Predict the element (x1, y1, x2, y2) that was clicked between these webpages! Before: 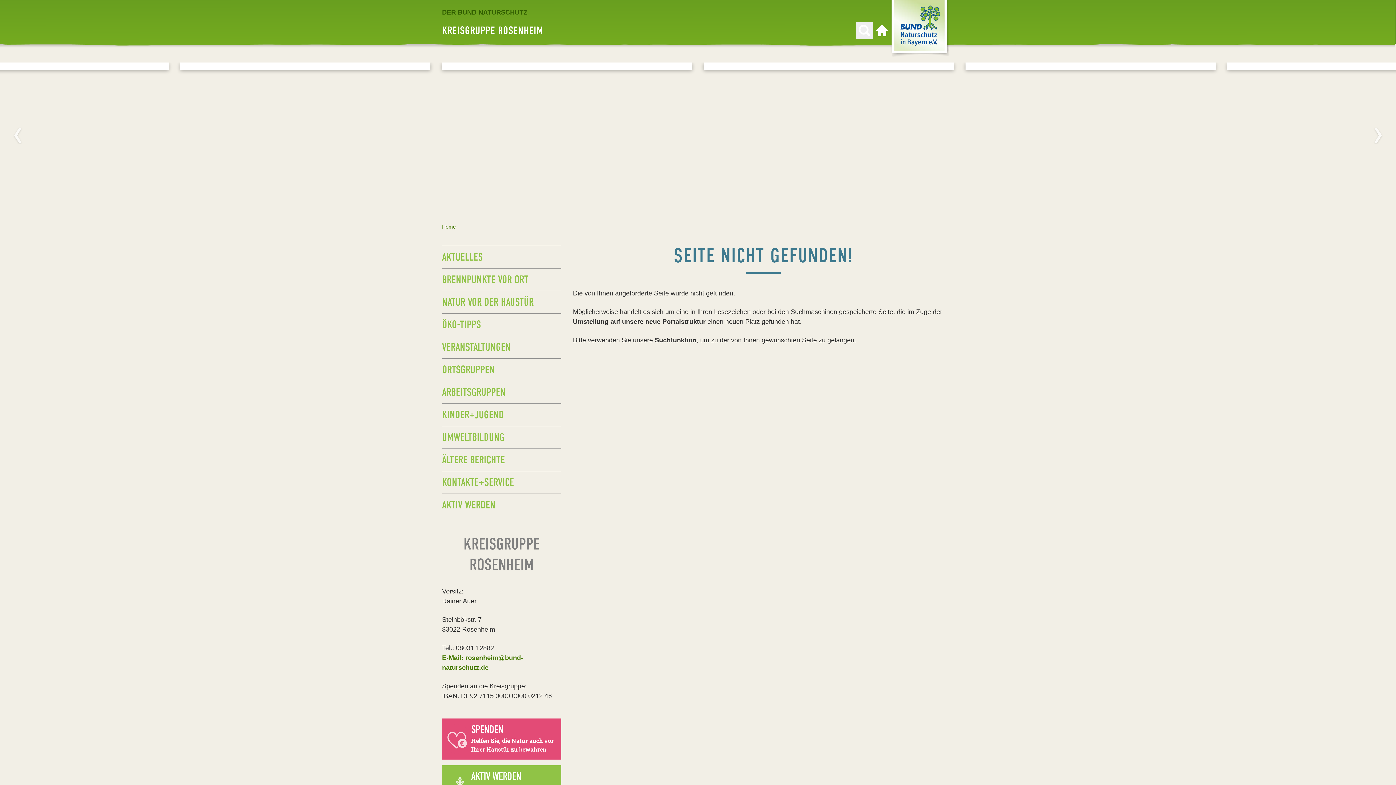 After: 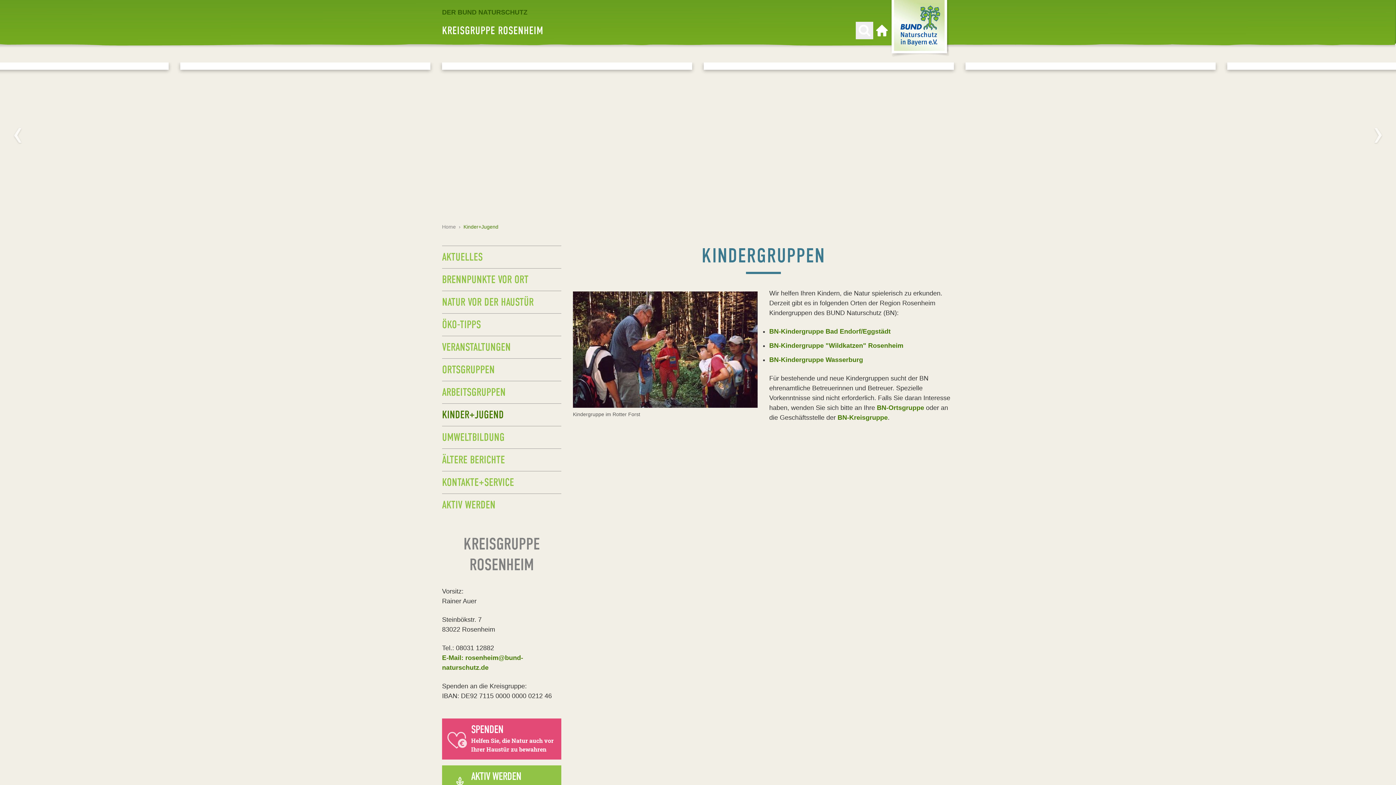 Action: bbox: (442, 403, 561, 426) label: KINDER+JUGEND